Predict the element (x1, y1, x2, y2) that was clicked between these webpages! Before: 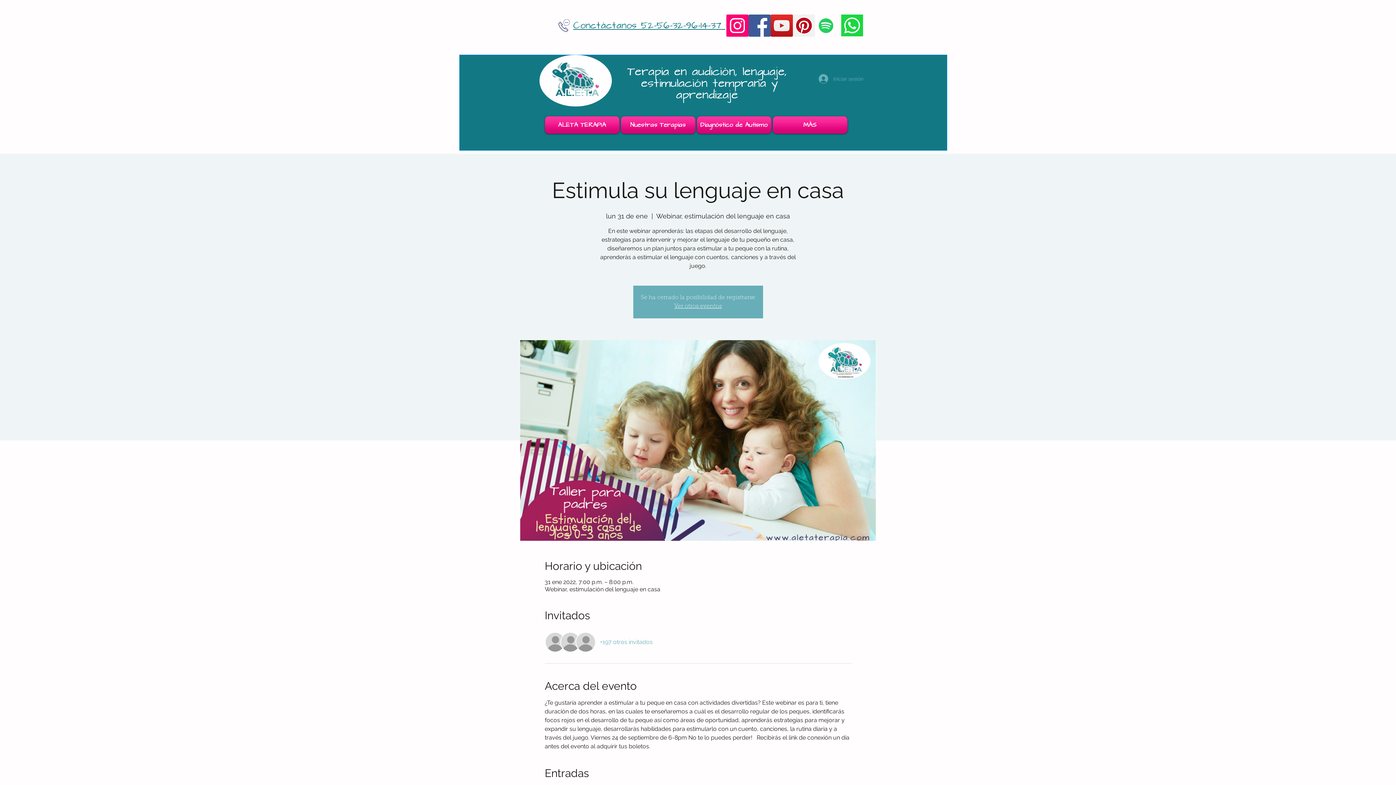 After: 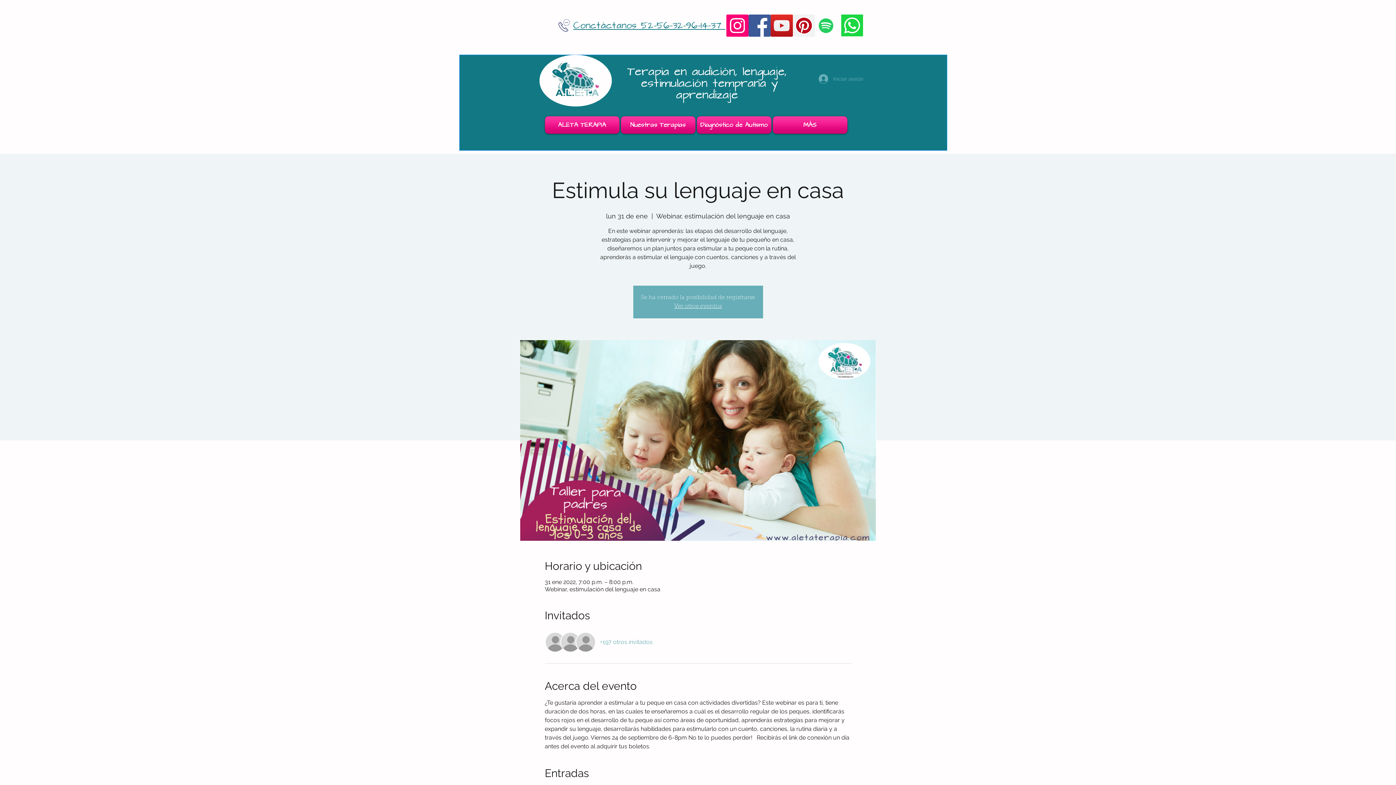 Action: bbox: (841, 14, 863, 36)